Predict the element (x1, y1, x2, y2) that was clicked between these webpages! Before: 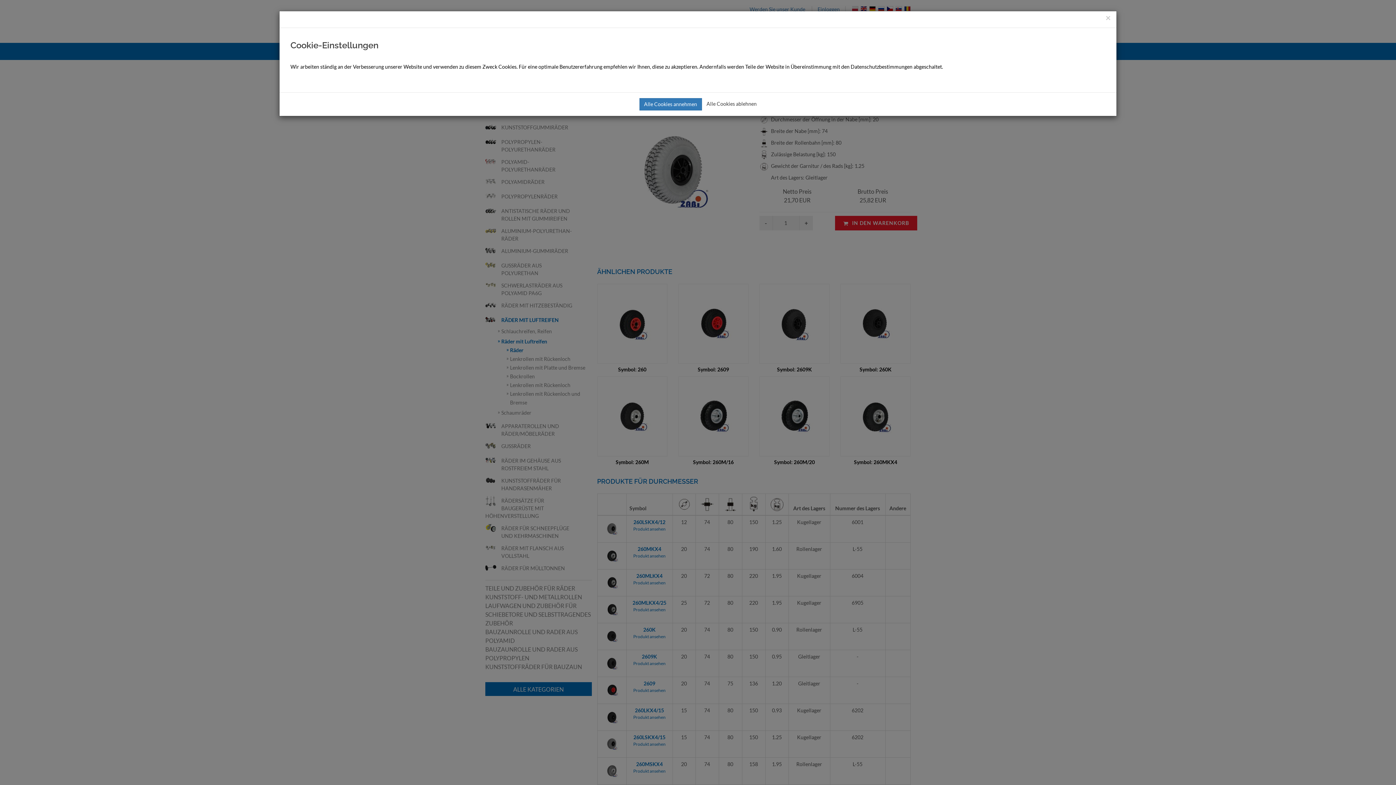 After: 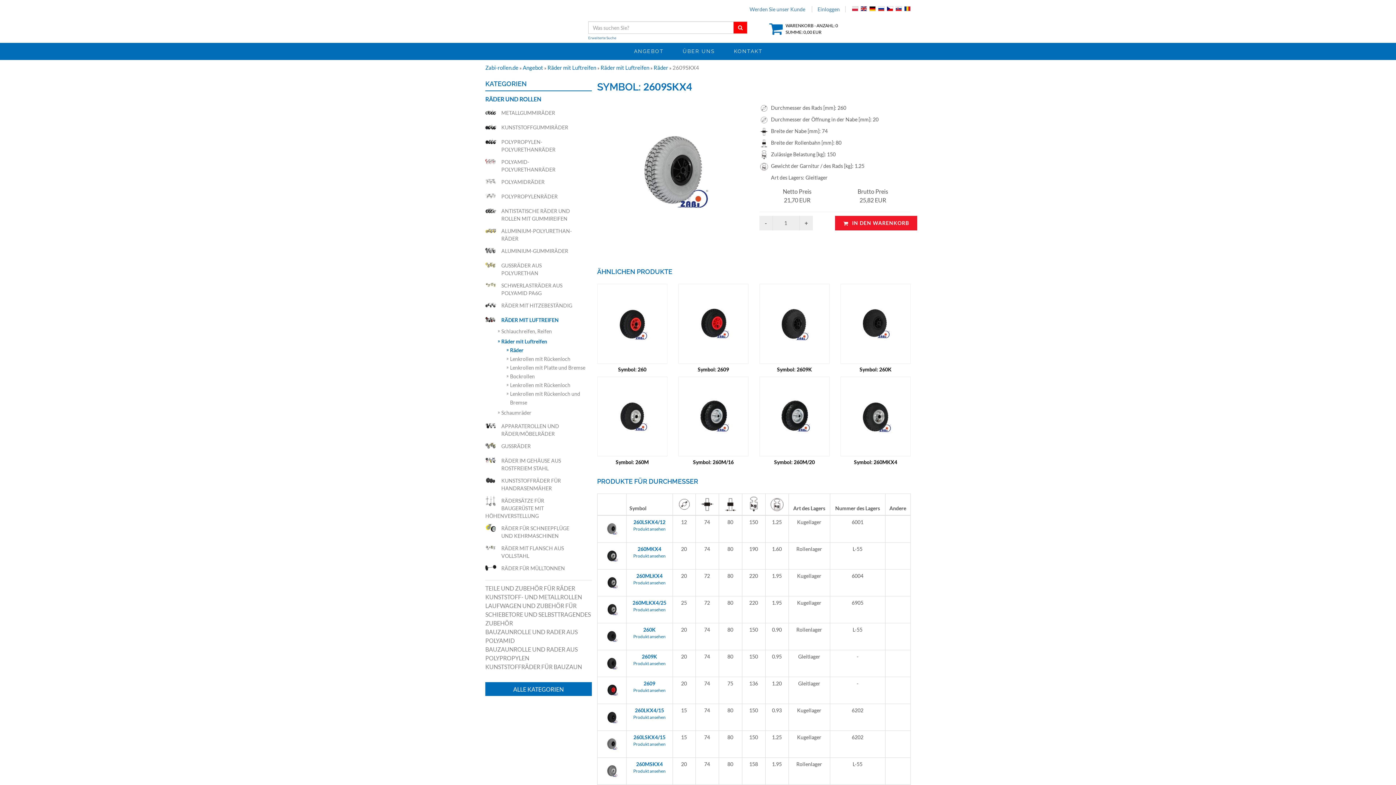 Action: label: Alle Cookies annehmen bbox: (639, 98, 702, 110)